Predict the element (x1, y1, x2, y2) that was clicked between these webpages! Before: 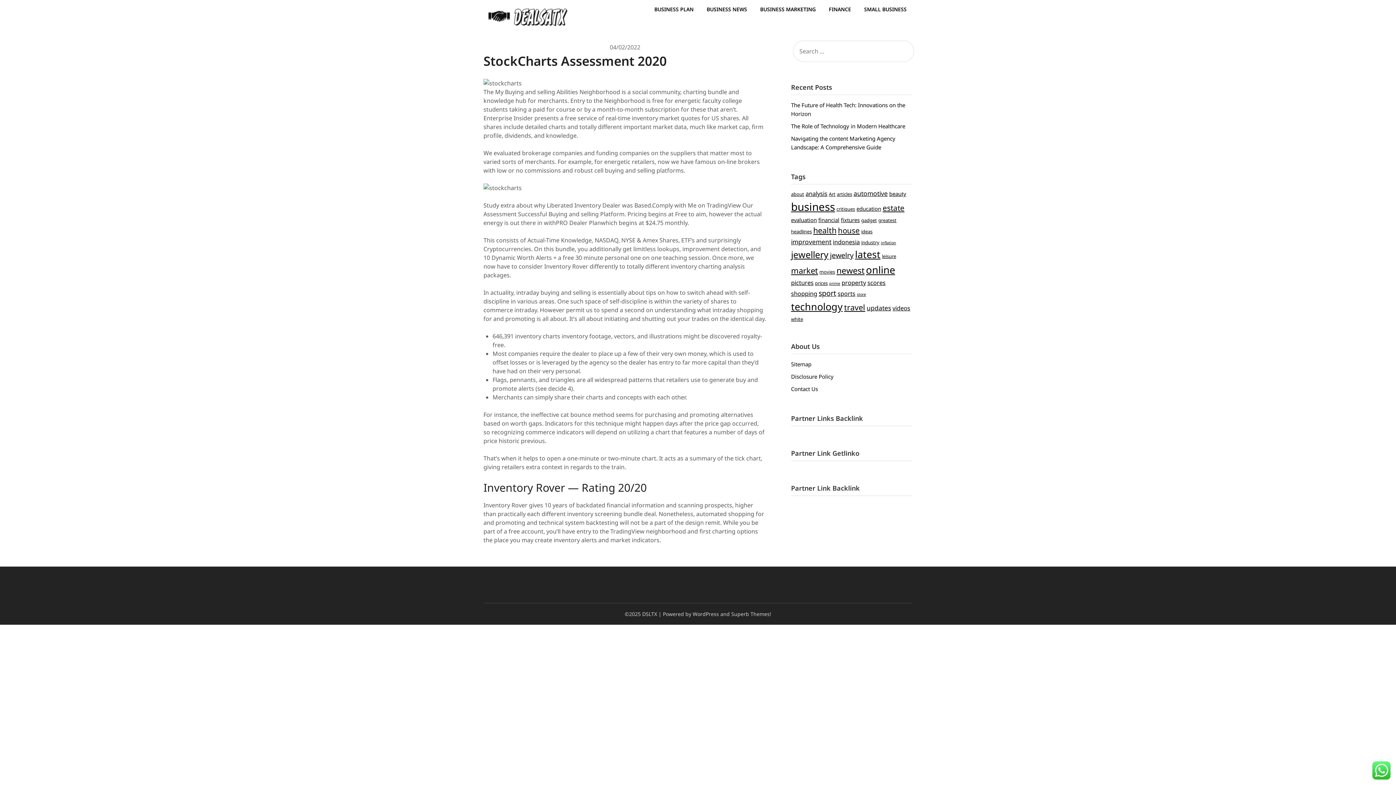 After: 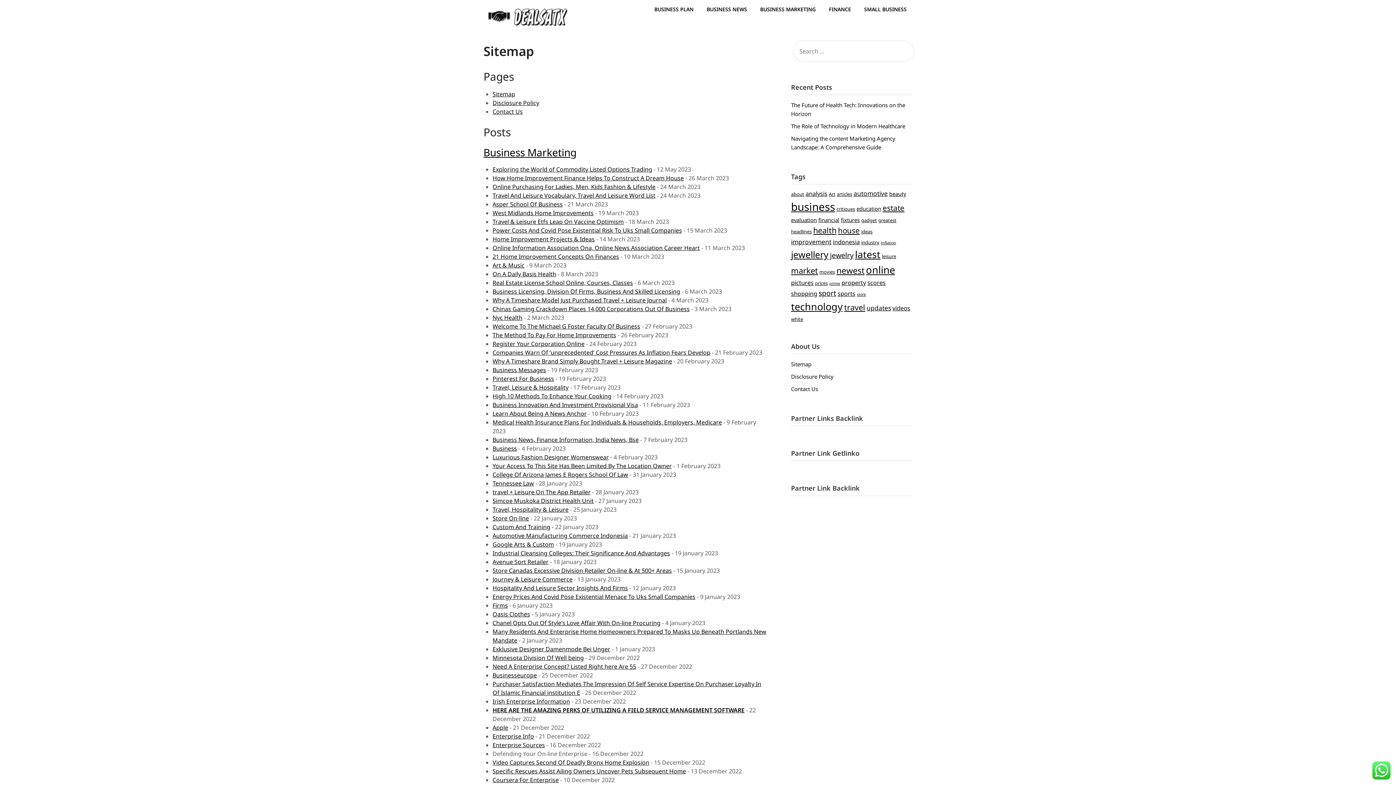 Action: bbox: (791, 360, 811, 368) label: Sitemap